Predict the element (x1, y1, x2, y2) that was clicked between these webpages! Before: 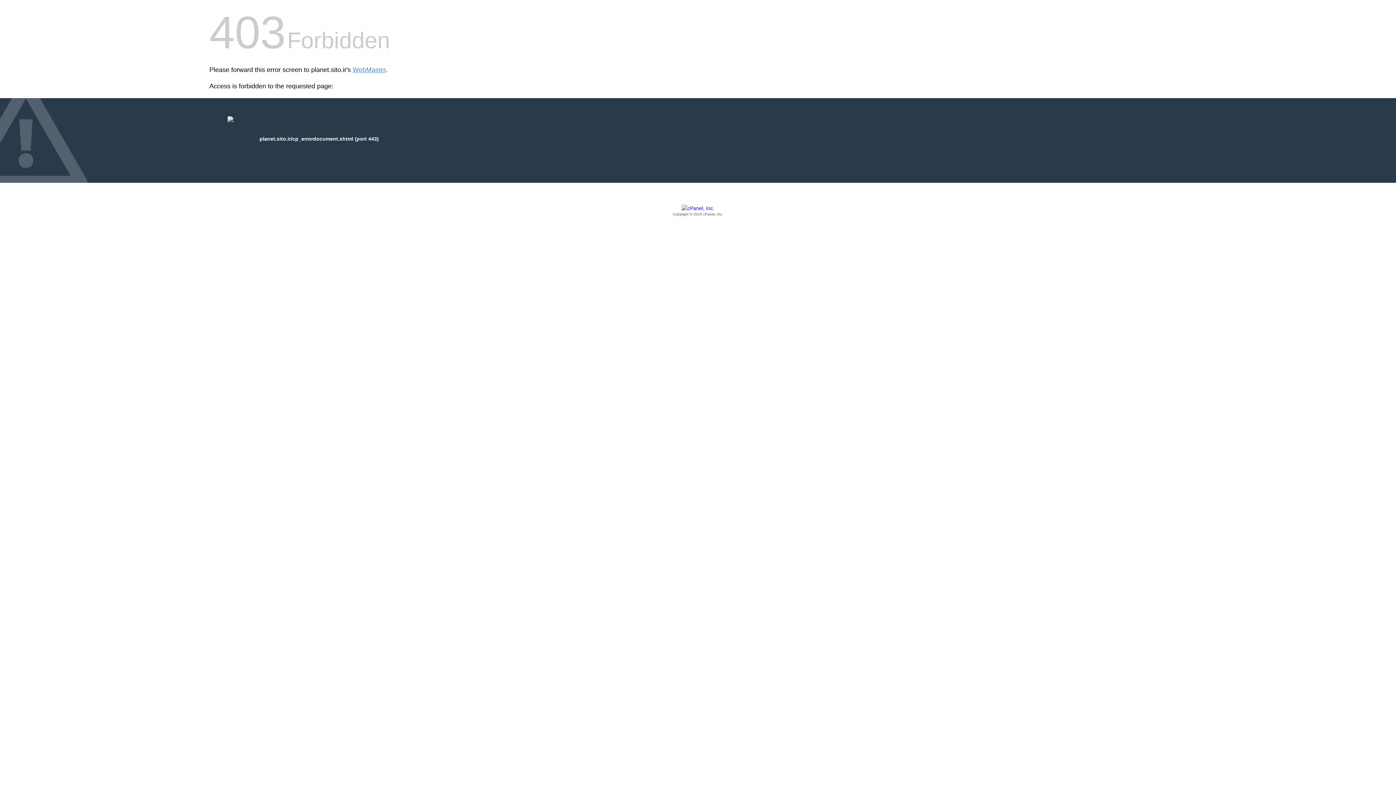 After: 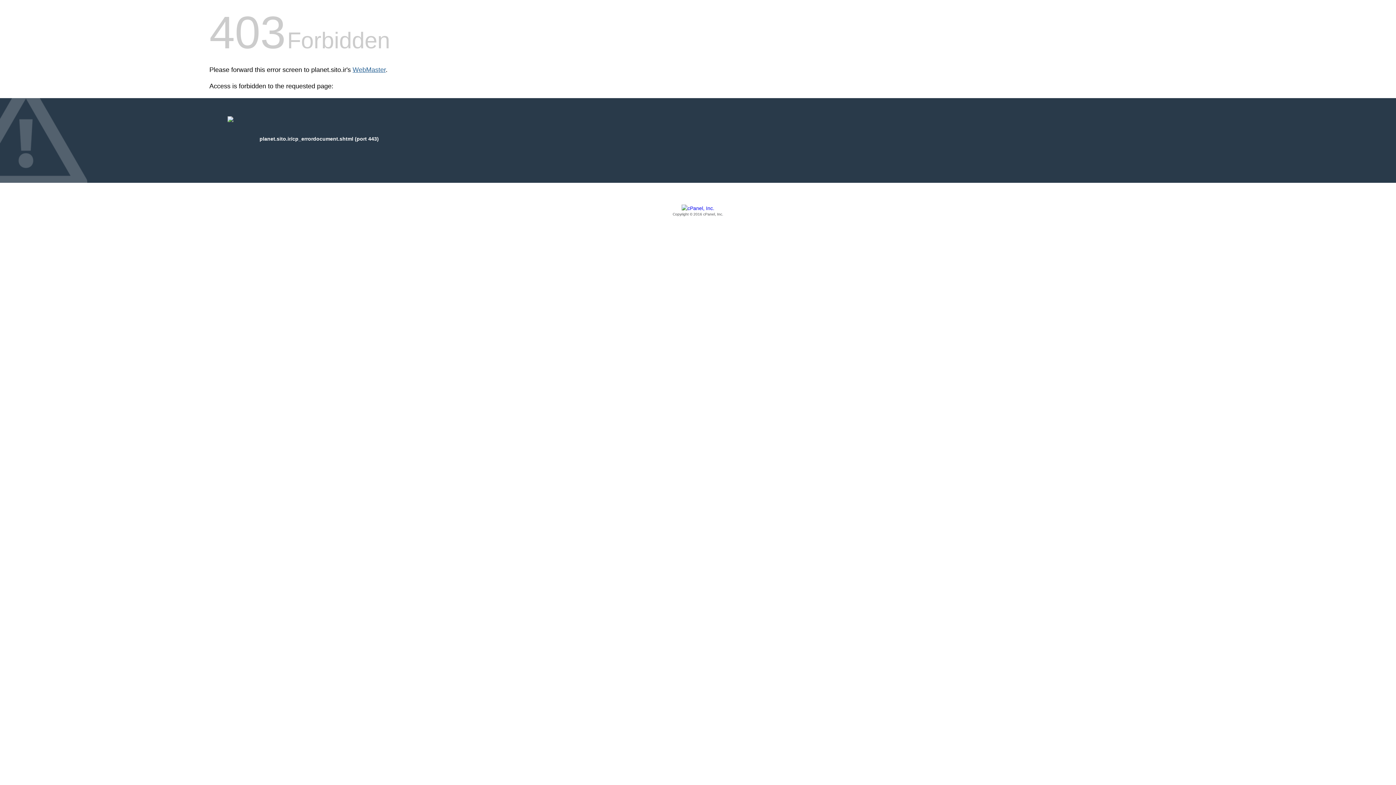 Action: bbox: (352, 66, 385, 73) label: WebMaster